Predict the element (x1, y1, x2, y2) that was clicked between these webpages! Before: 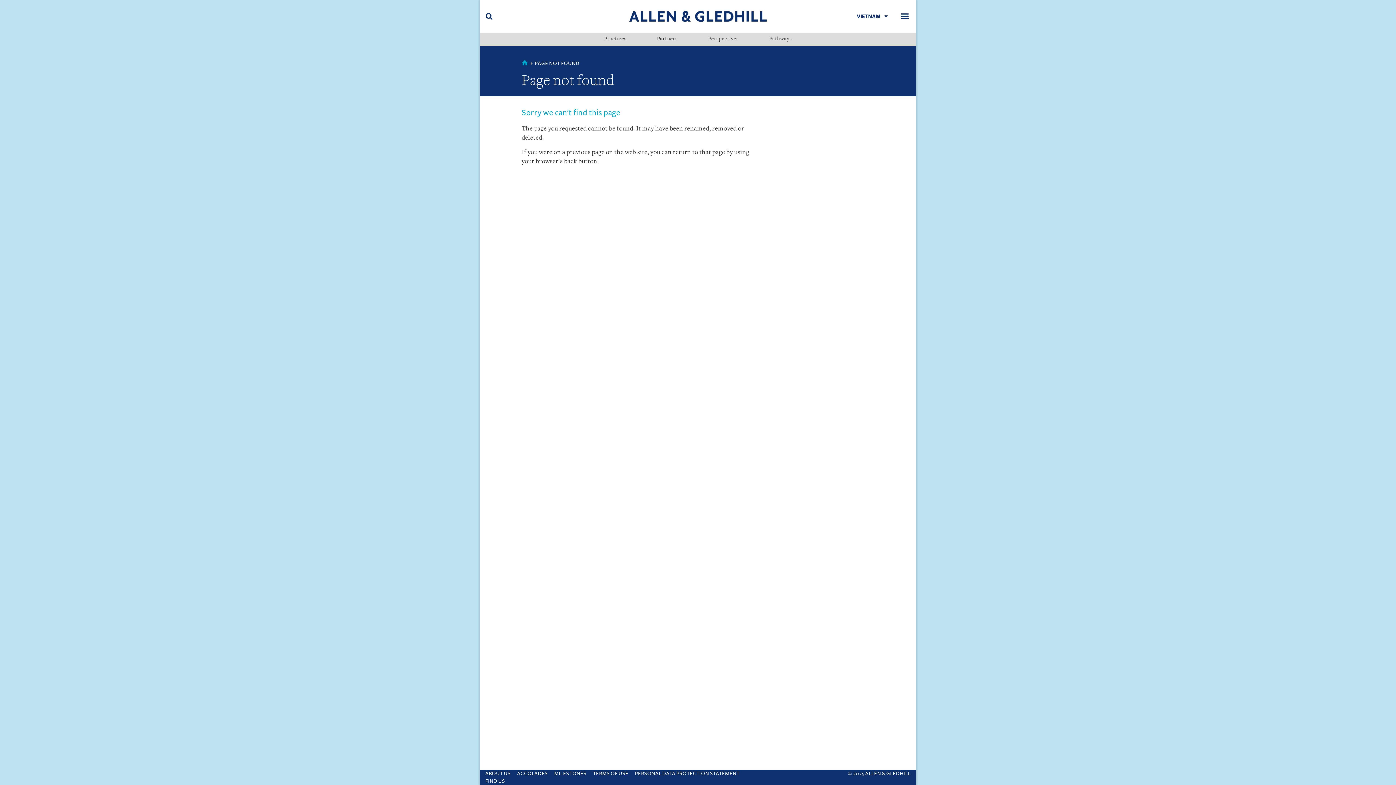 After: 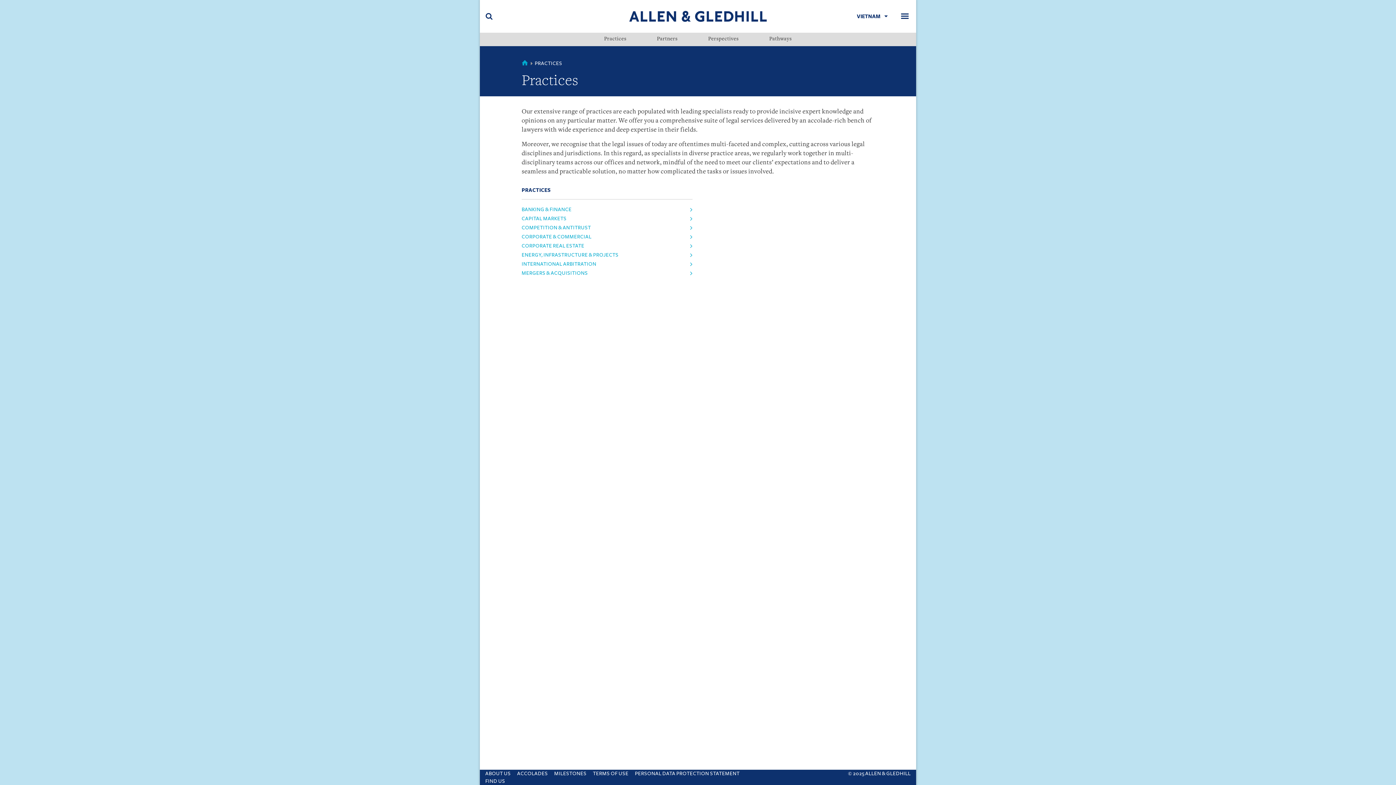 Action: label: Practices bbox: (589, 32, 641, 46)